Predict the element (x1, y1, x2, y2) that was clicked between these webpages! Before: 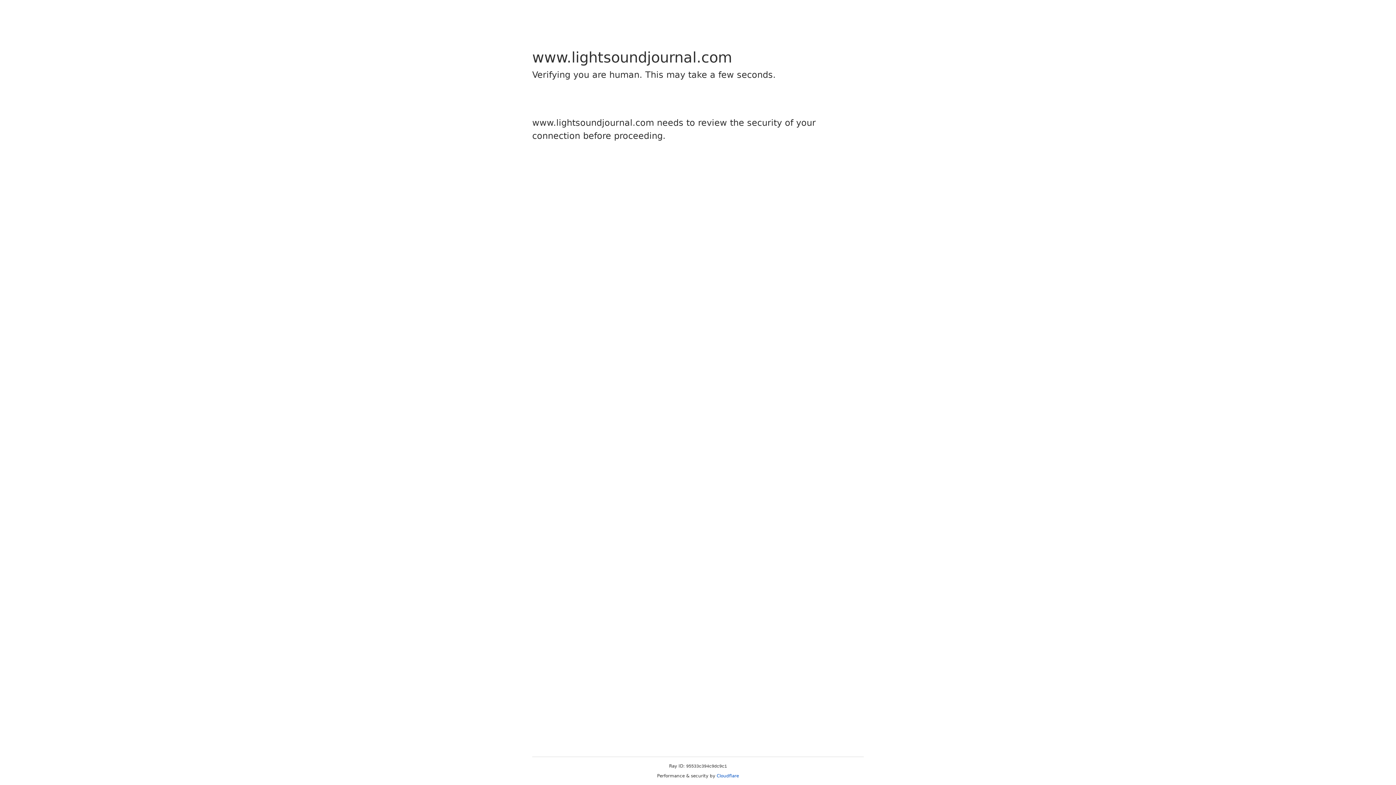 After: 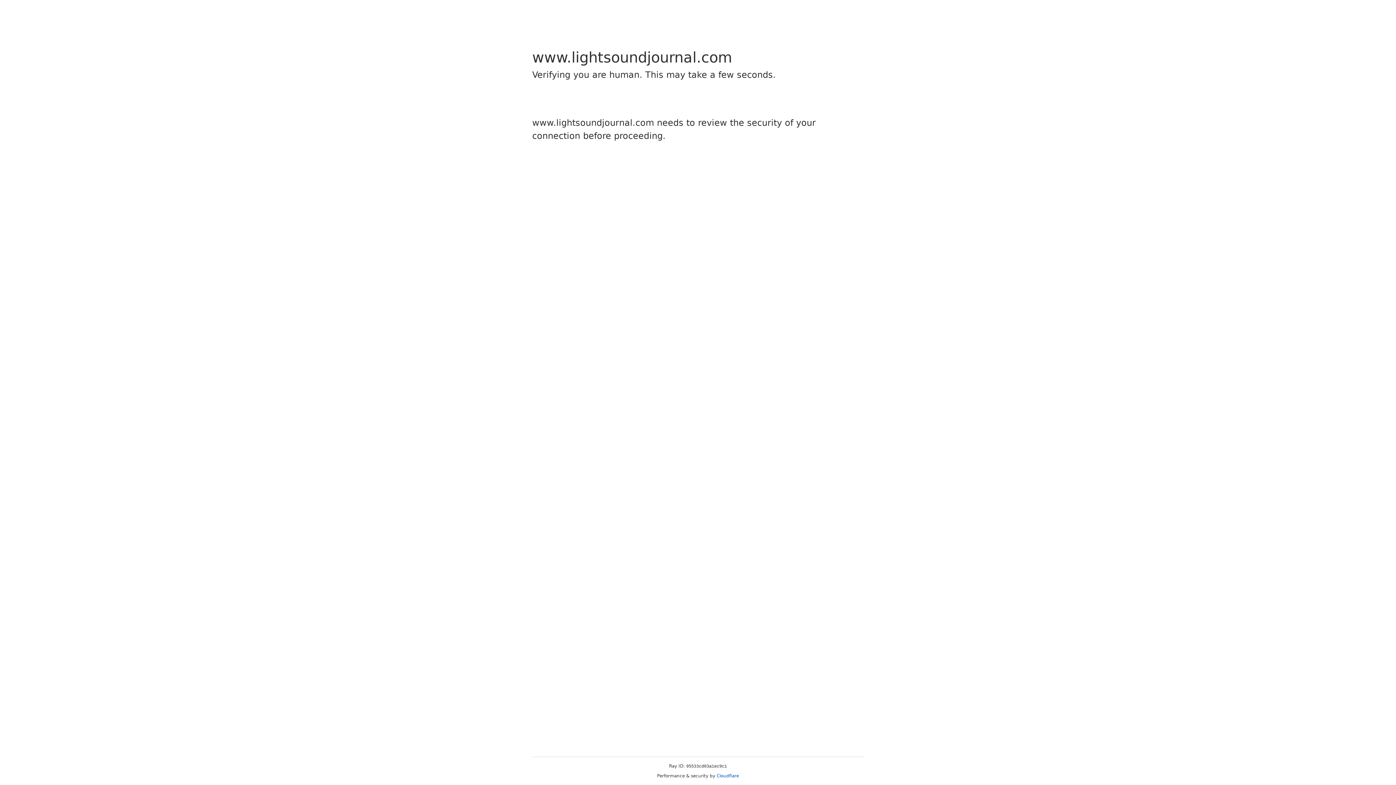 Action: label: Cloudflare bbox: (716, 773, 739, 778)